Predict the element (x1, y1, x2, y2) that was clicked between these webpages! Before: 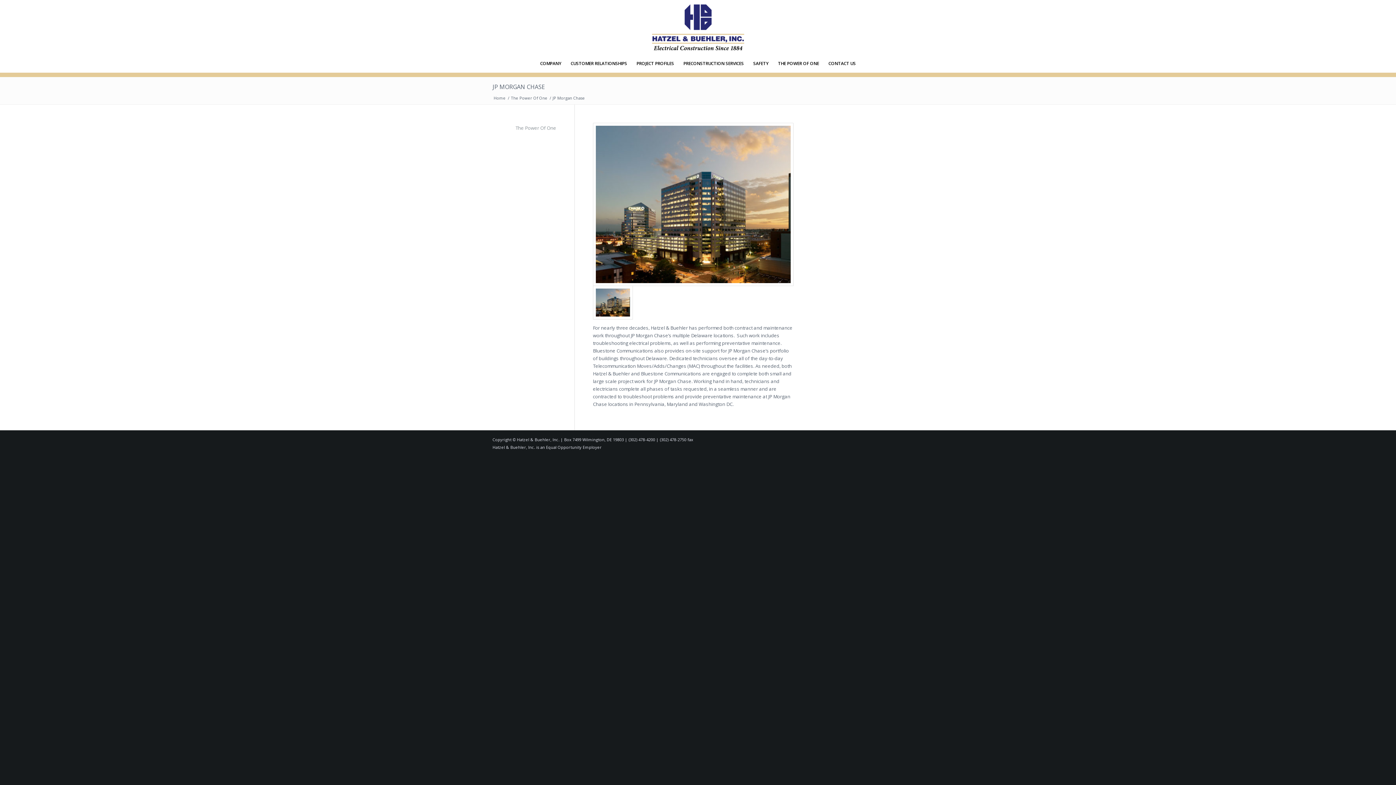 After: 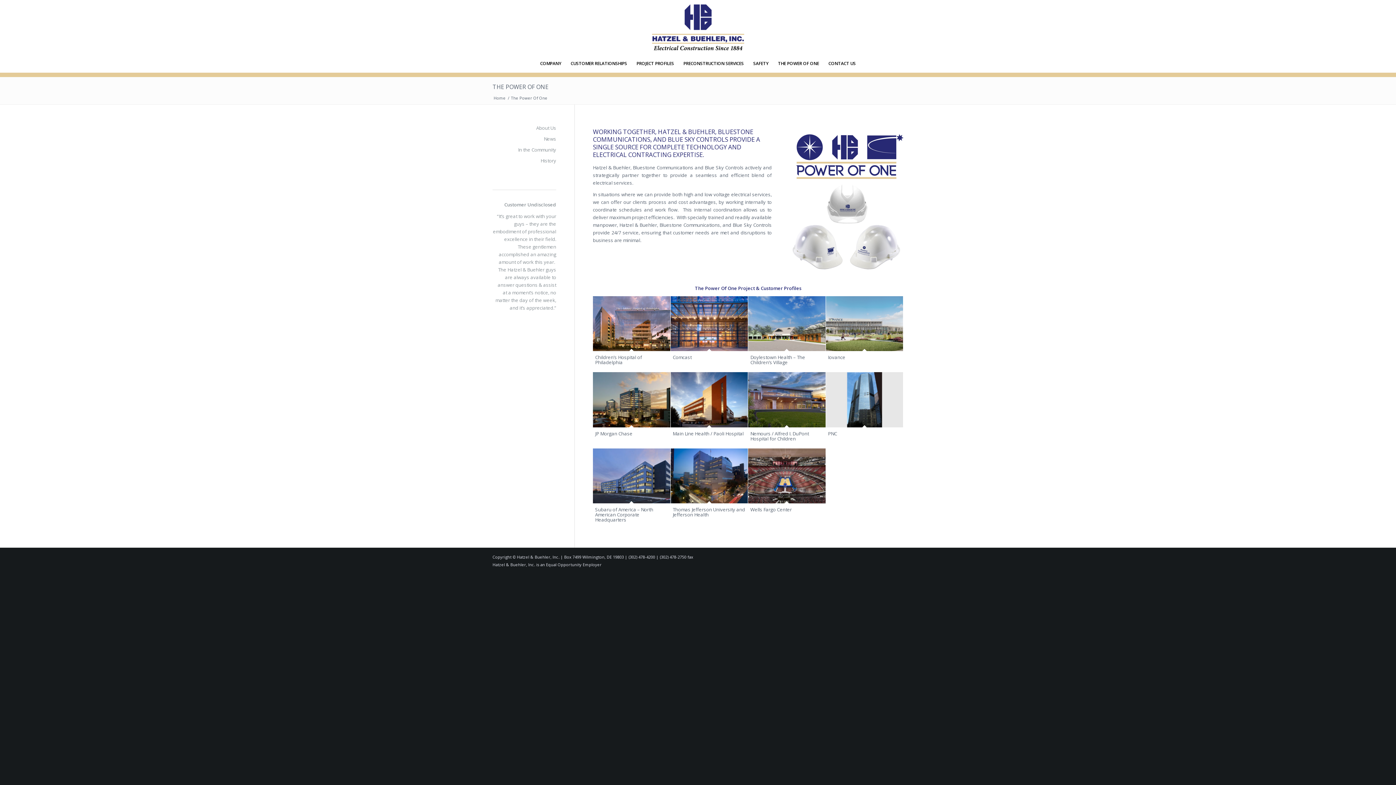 Action: label: THE POWER OF ONE bbox: (773, 54, 824, 72)